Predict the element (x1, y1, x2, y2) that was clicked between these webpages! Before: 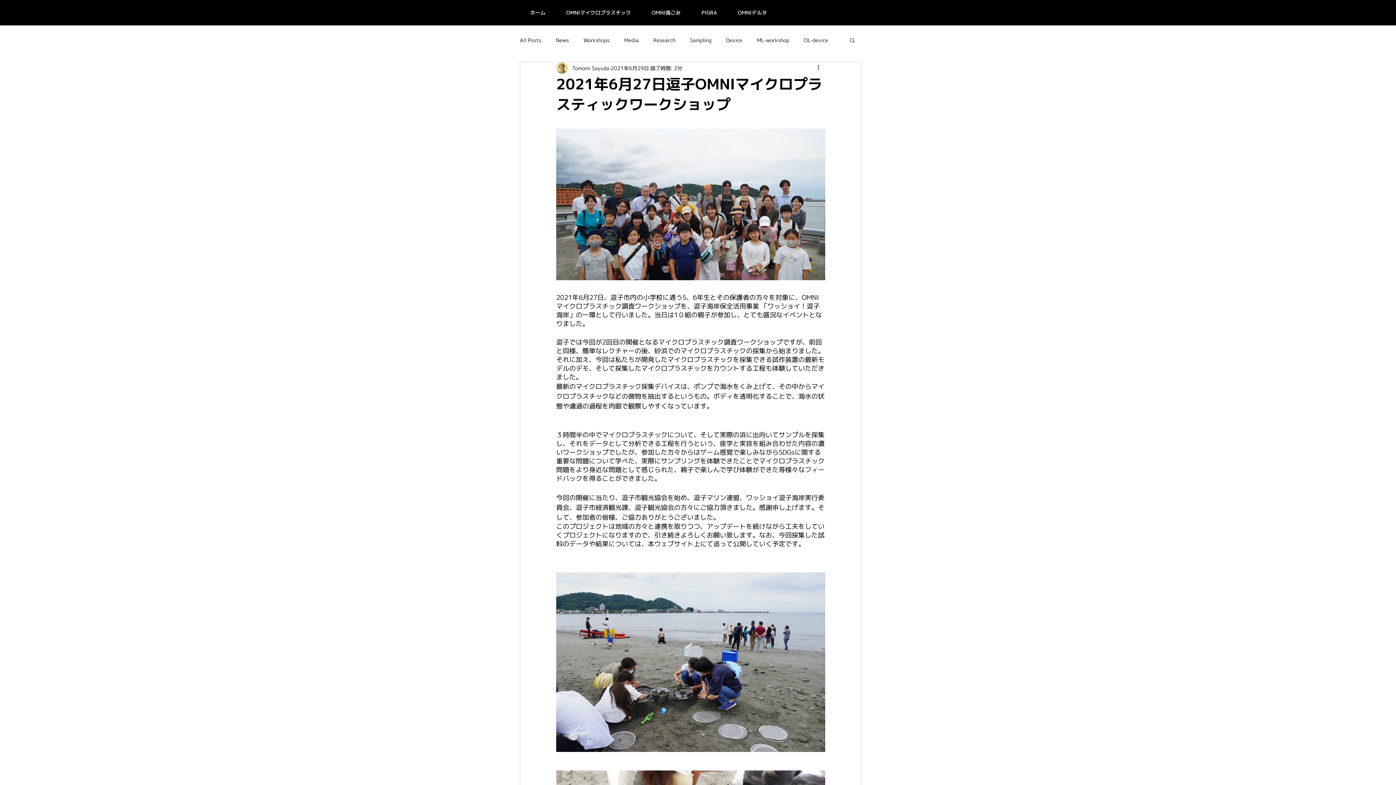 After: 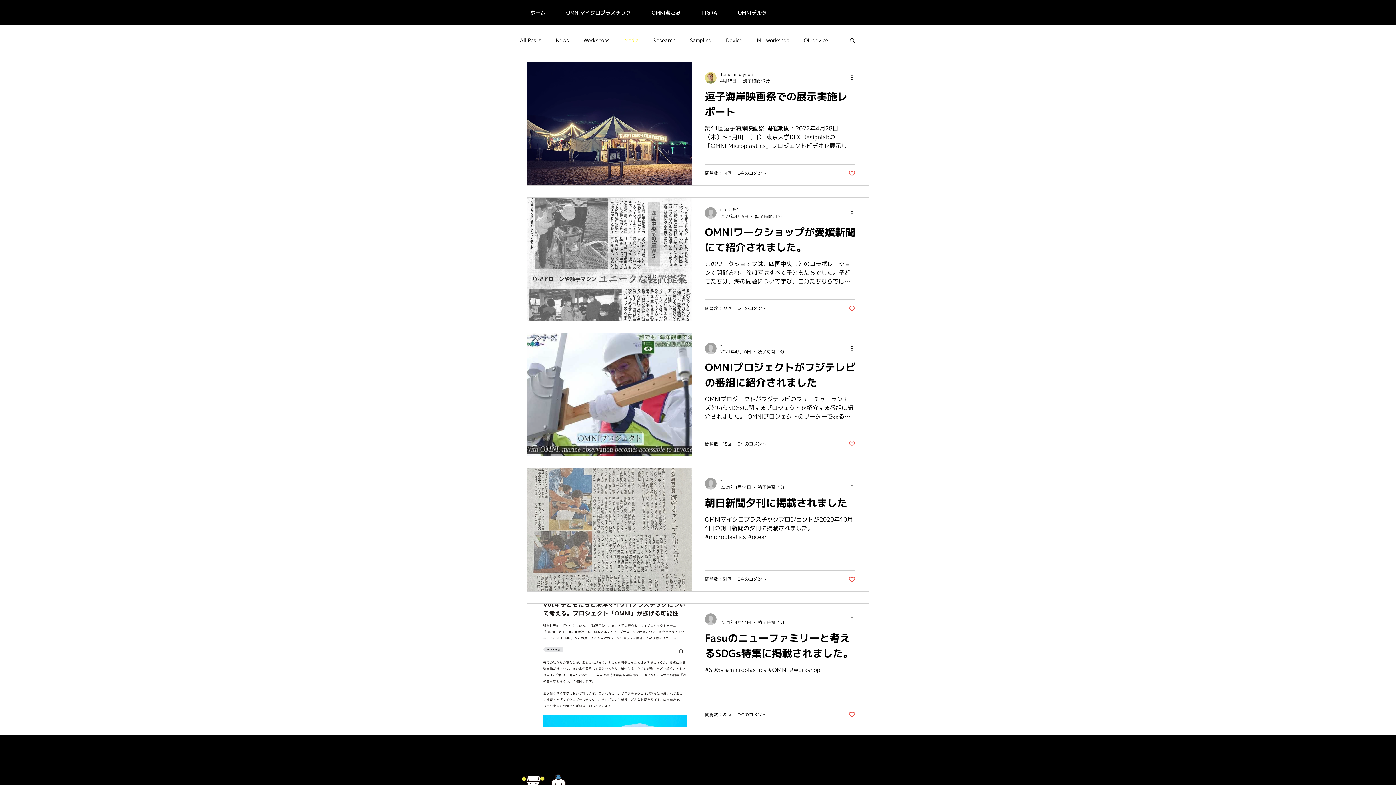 Action: label: Media bbox: (624, 36, 638, 43)